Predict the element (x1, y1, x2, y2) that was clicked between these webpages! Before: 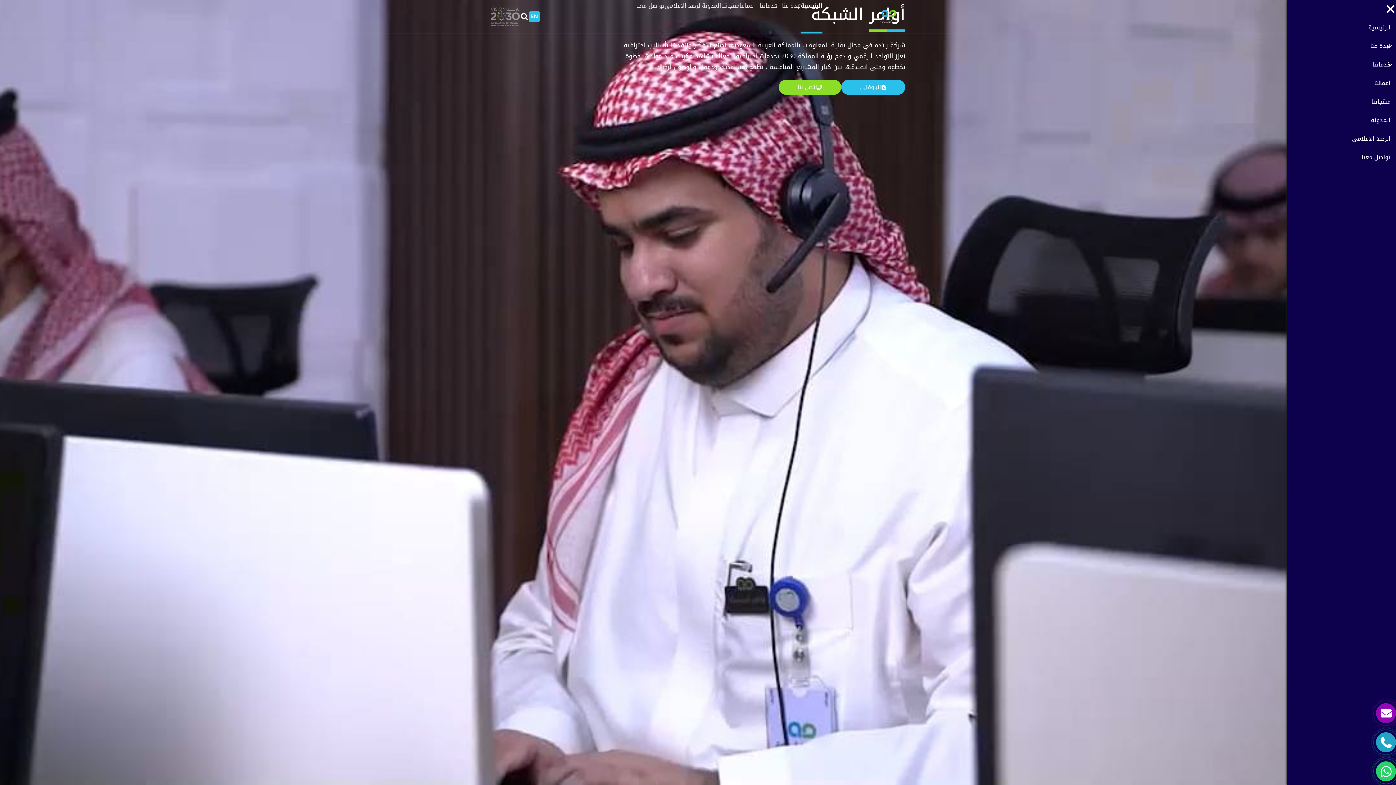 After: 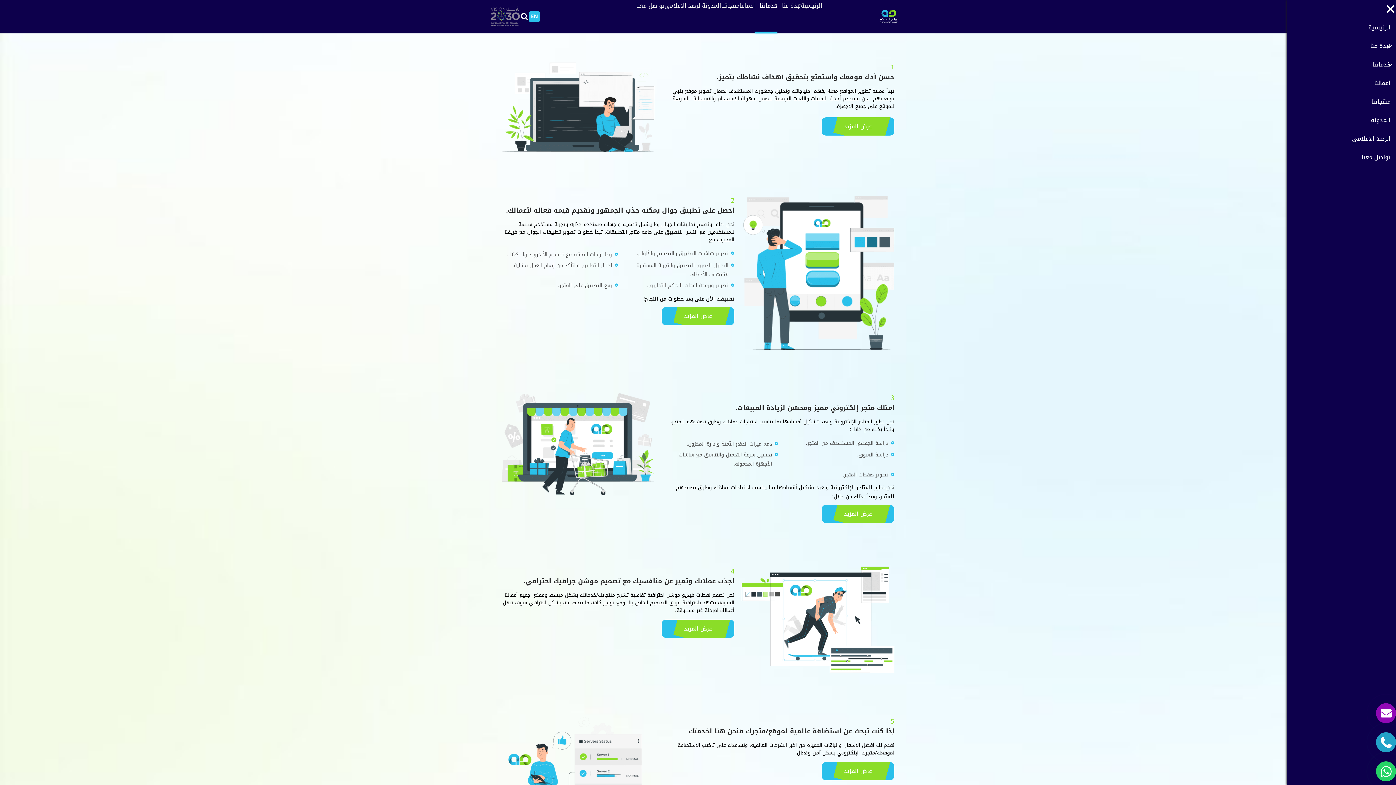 Action: bbox: (1287, 55, 1396, 73) label: خدماتنا